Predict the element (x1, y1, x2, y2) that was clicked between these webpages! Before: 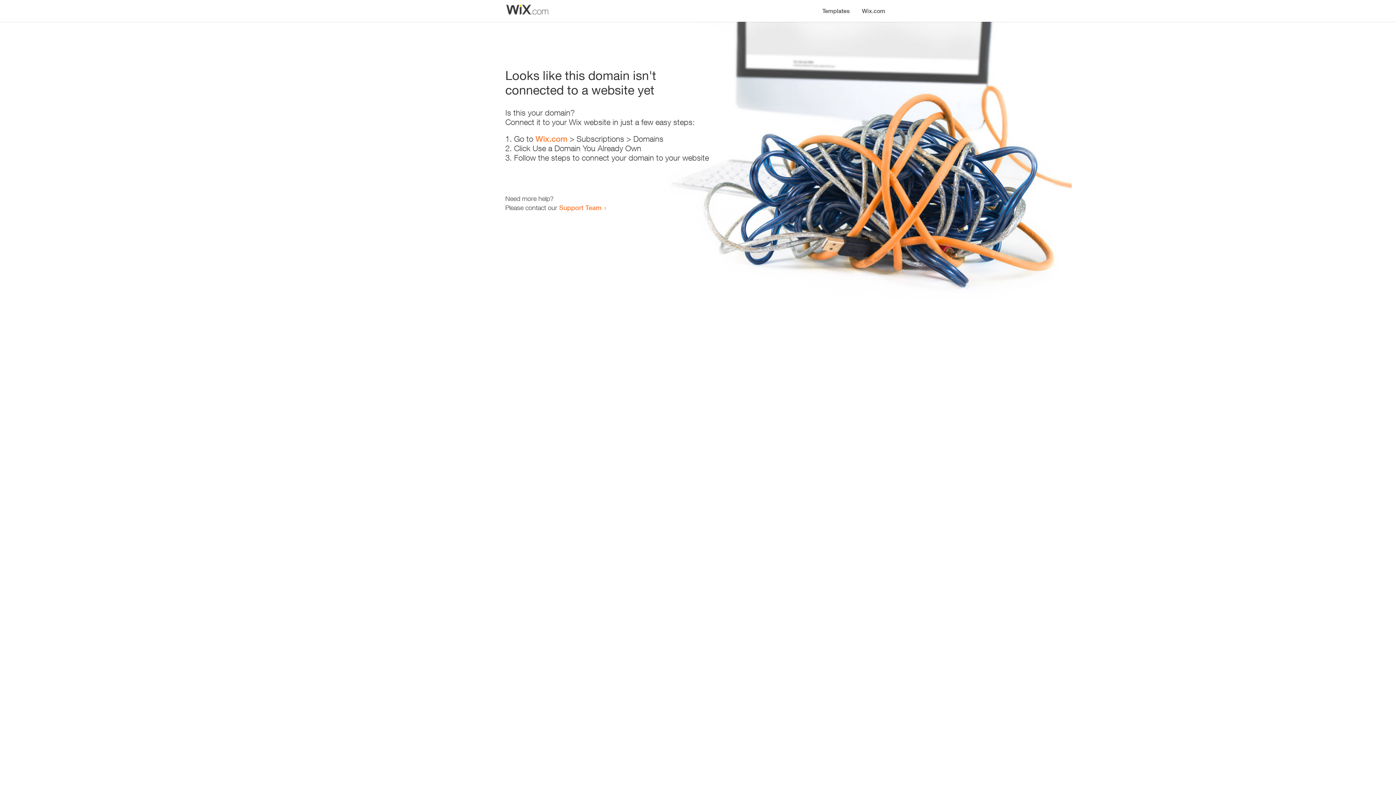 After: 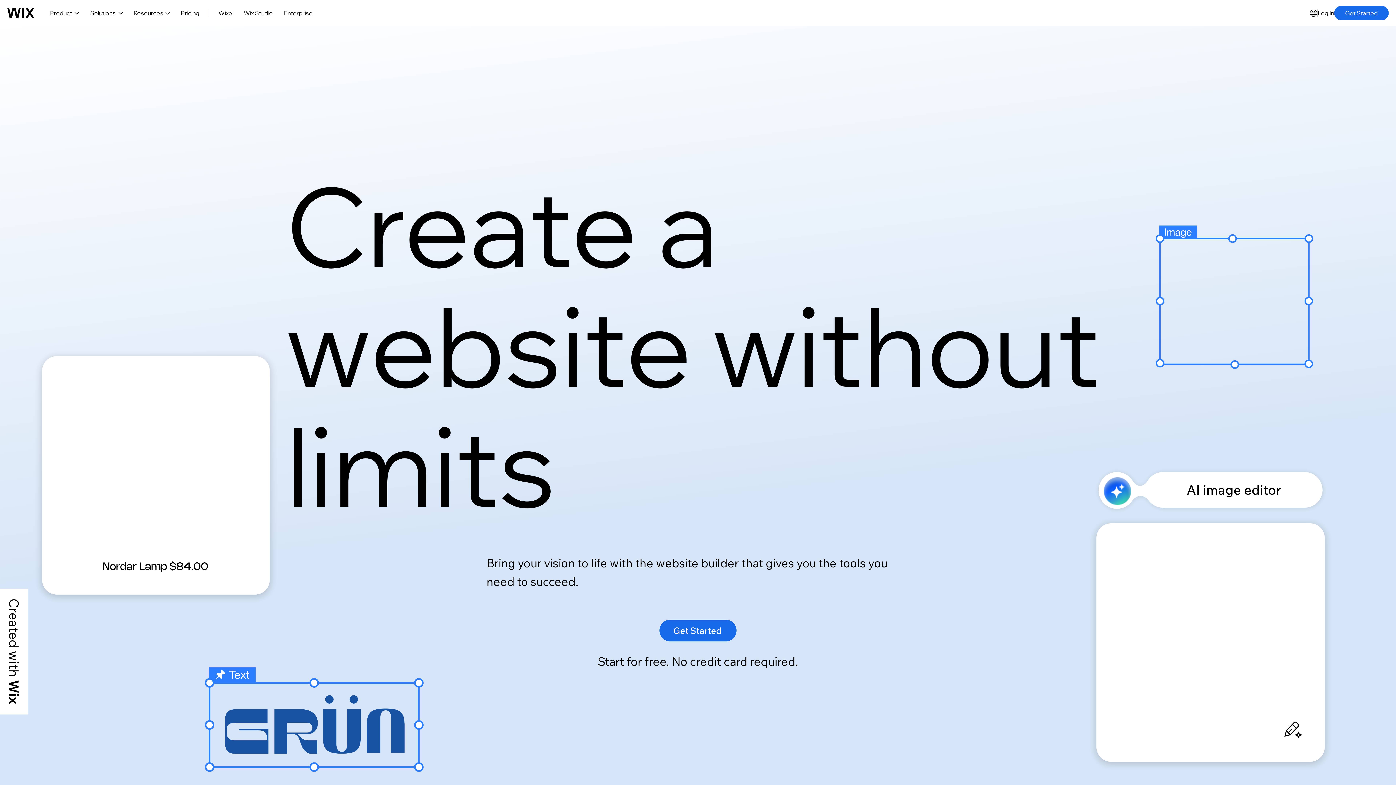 Action: label: Wix.com bbox: (535, 134, 567, 143)